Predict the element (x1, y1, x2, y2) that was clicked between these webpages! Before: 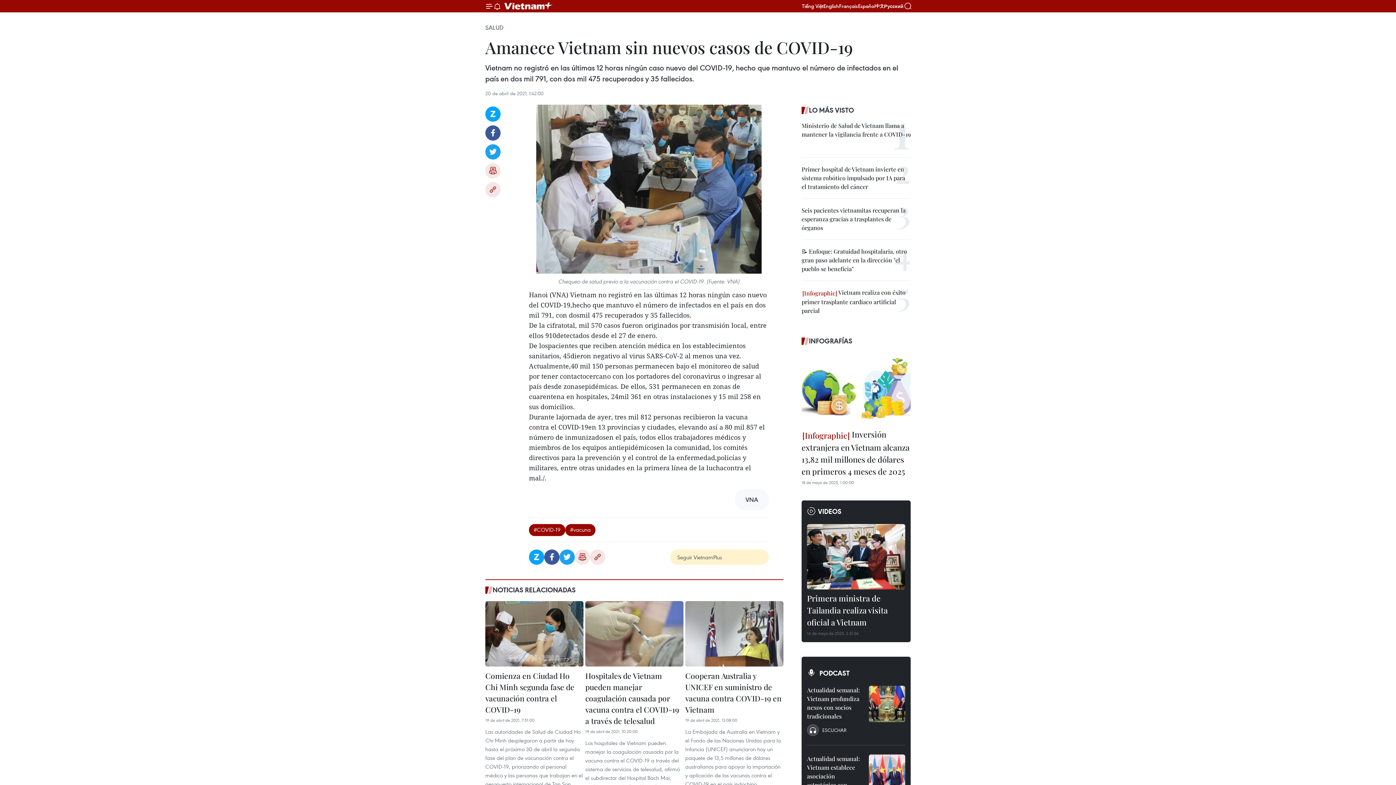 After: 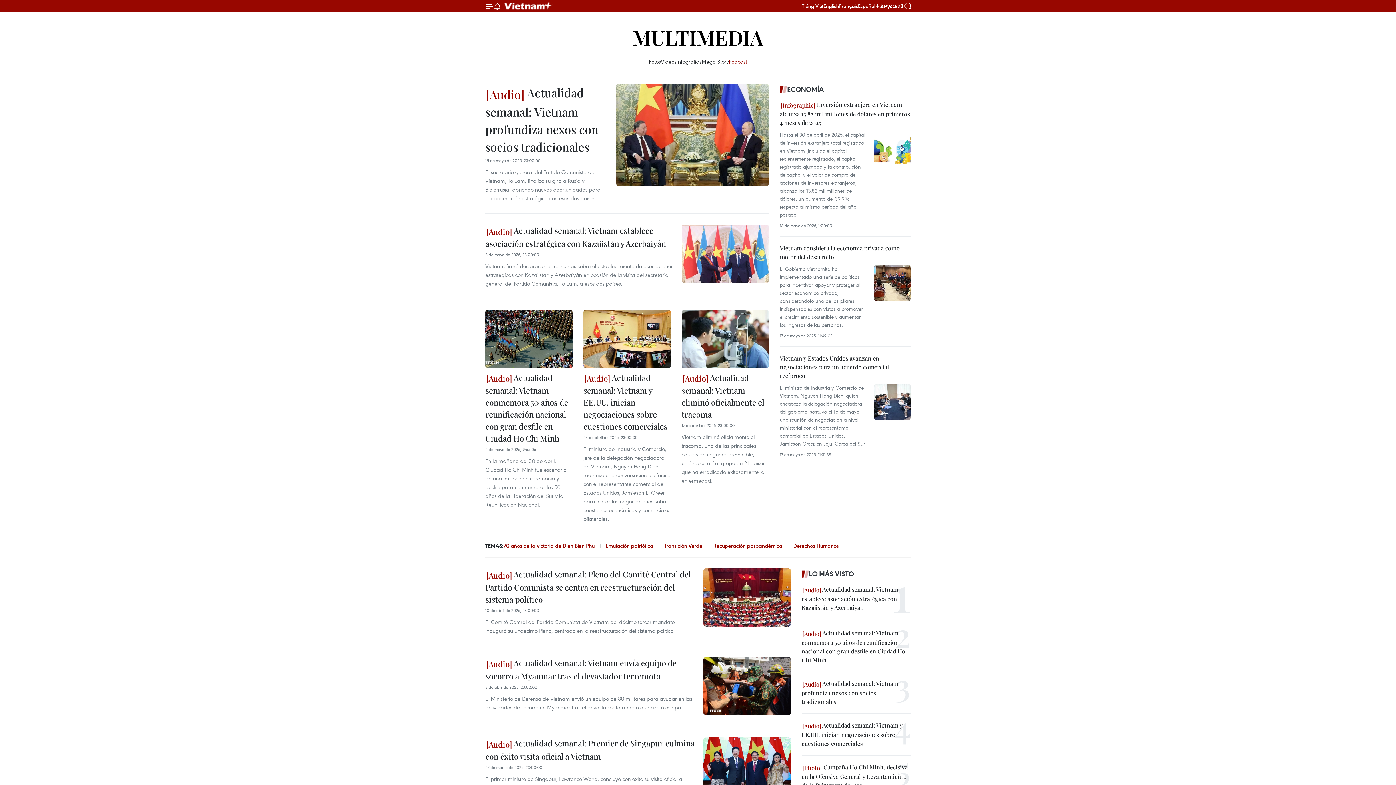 Action: label: PODCAST bbox: (807, 667, 905, 678)